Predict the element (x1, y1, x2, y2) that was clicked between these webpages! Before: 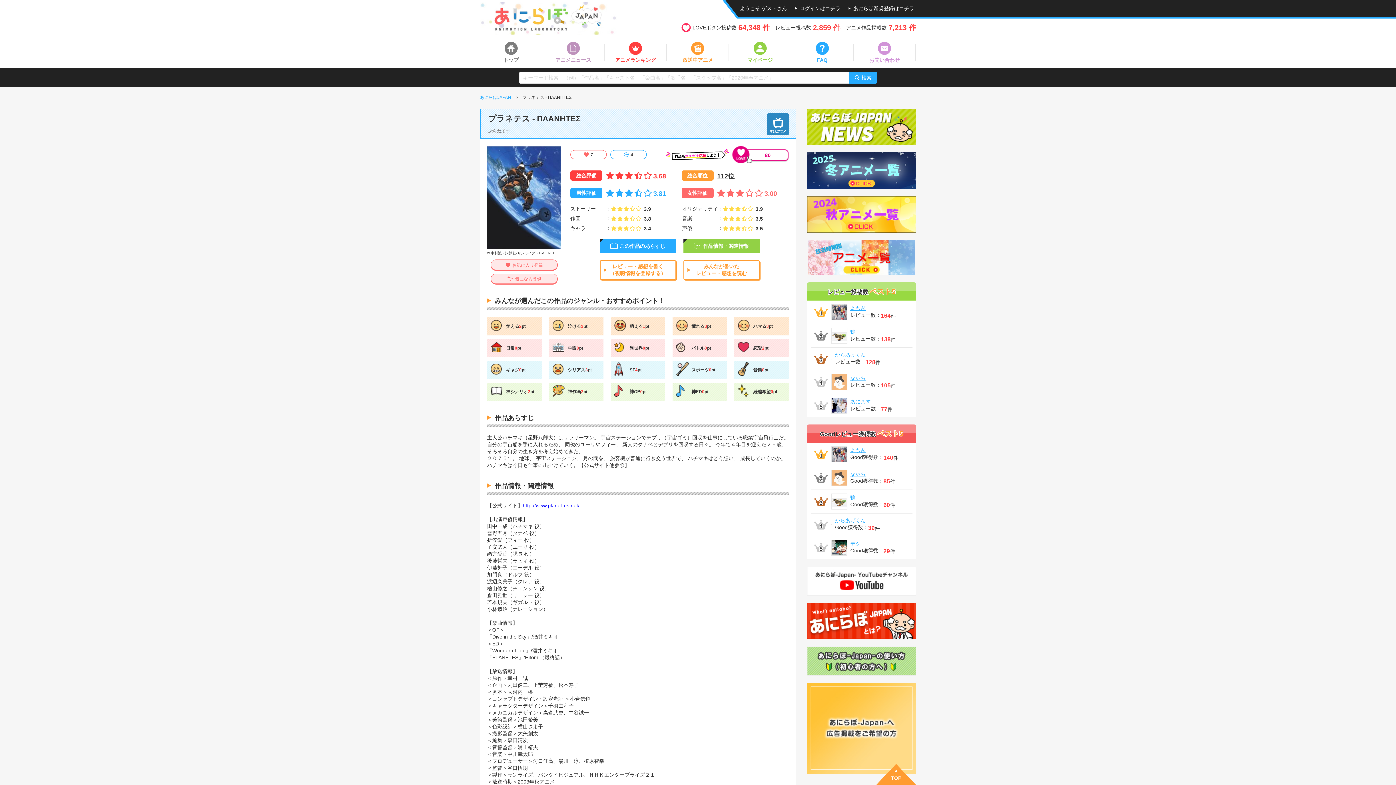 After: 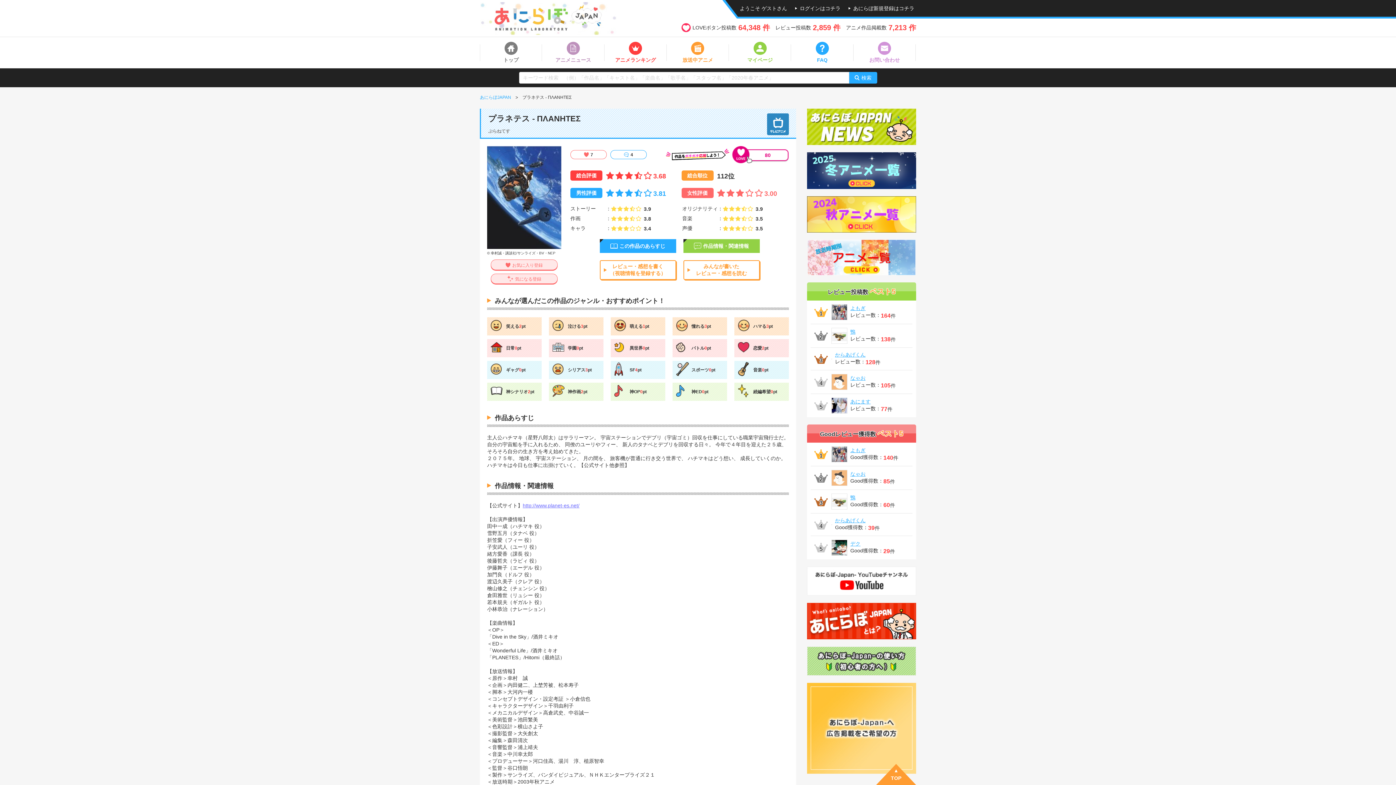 Action: label: http://www.planet-es.net/ bbox: (522, 503, 579, 508)